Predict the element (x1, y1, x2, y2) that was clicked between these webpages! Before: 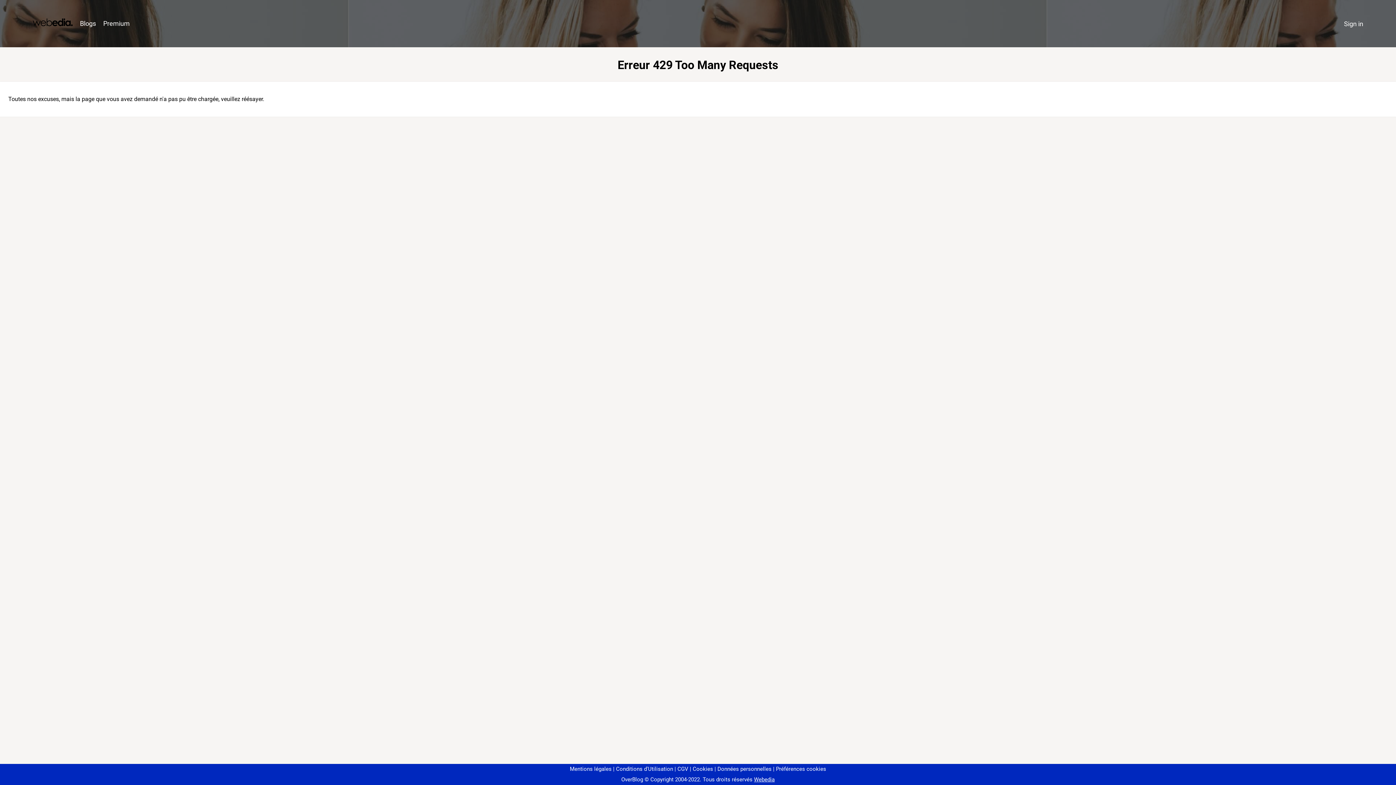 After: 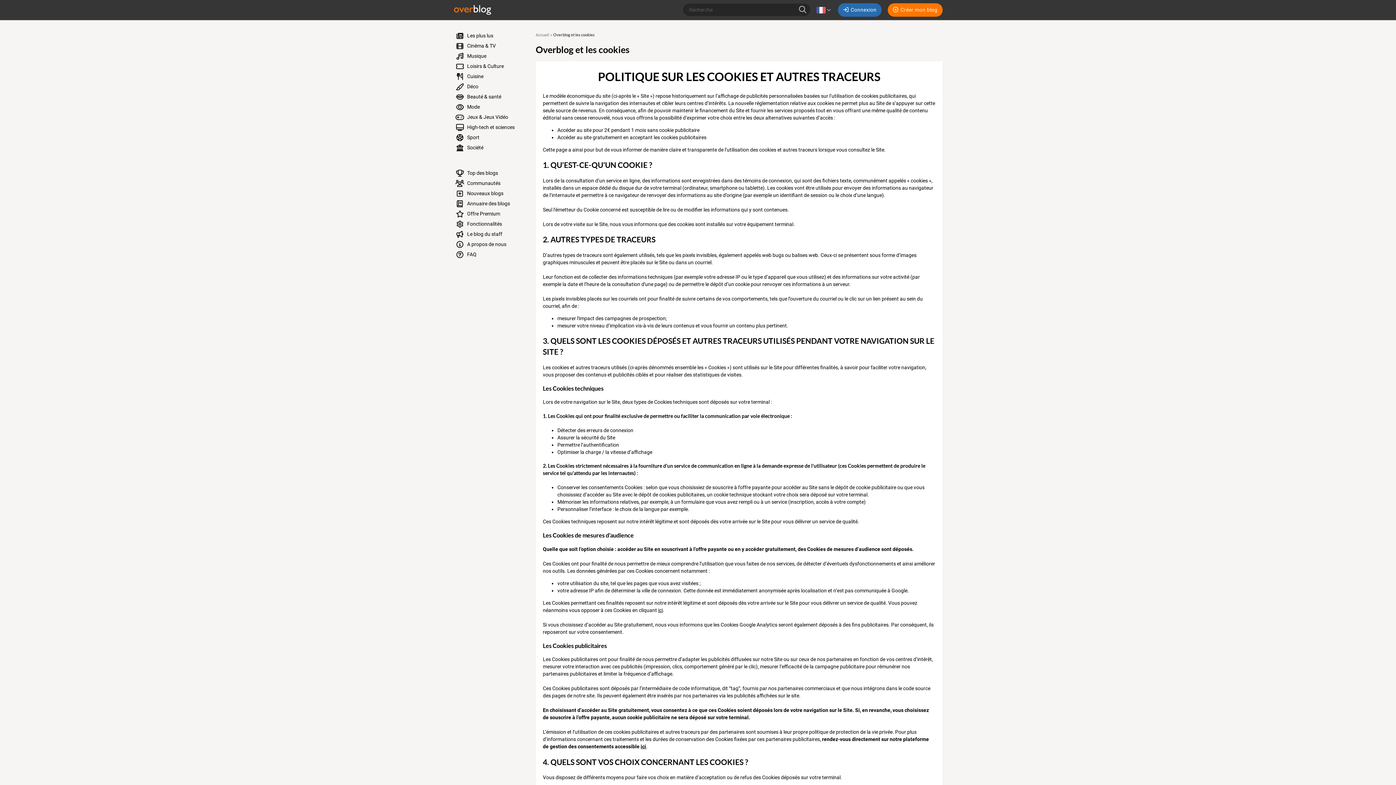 Action: label: Cookies bbox: (690, 766, 713, 772)